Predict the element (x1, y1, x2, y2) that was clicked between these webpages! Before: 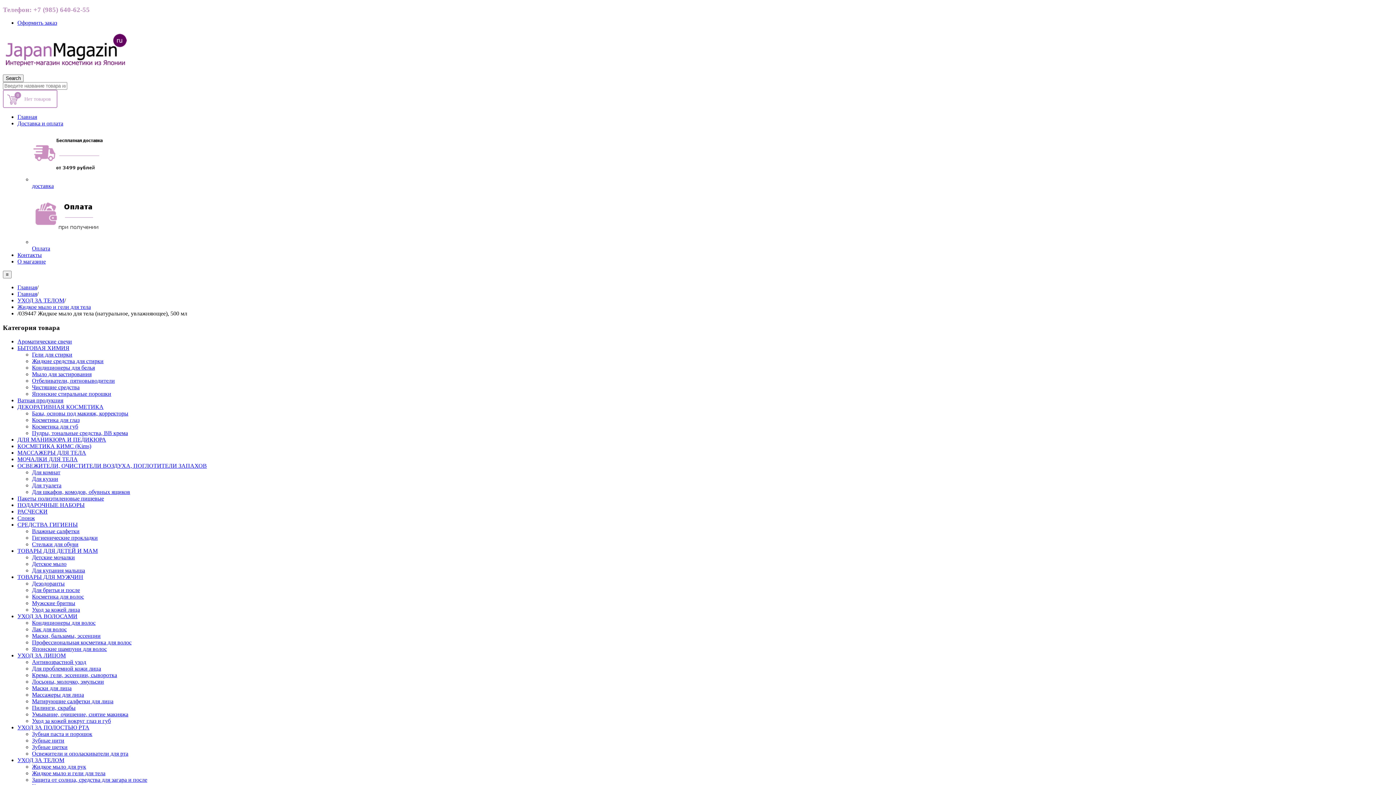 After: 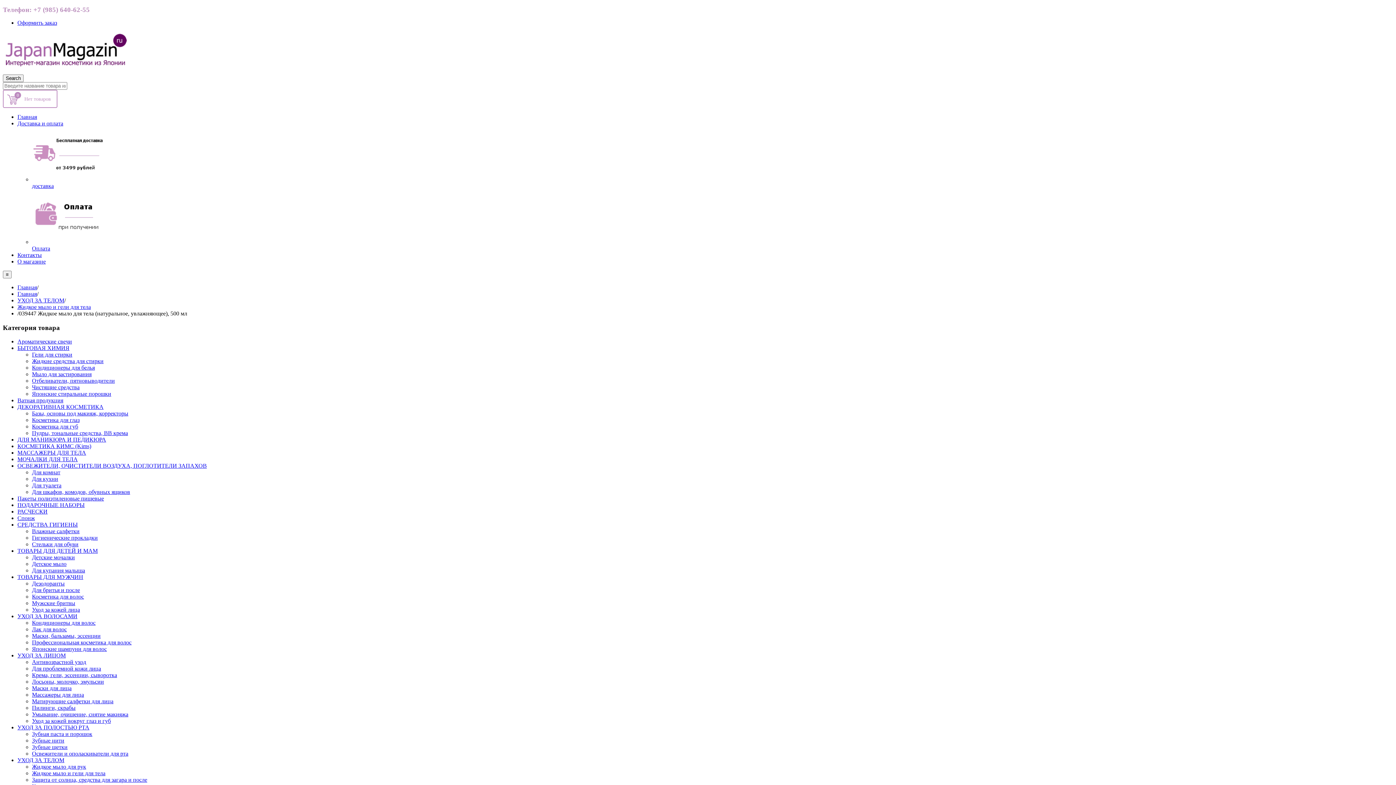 Action: label: Лосьоны, молочко, эмульсии bbox: (32, 679, 104, 685)